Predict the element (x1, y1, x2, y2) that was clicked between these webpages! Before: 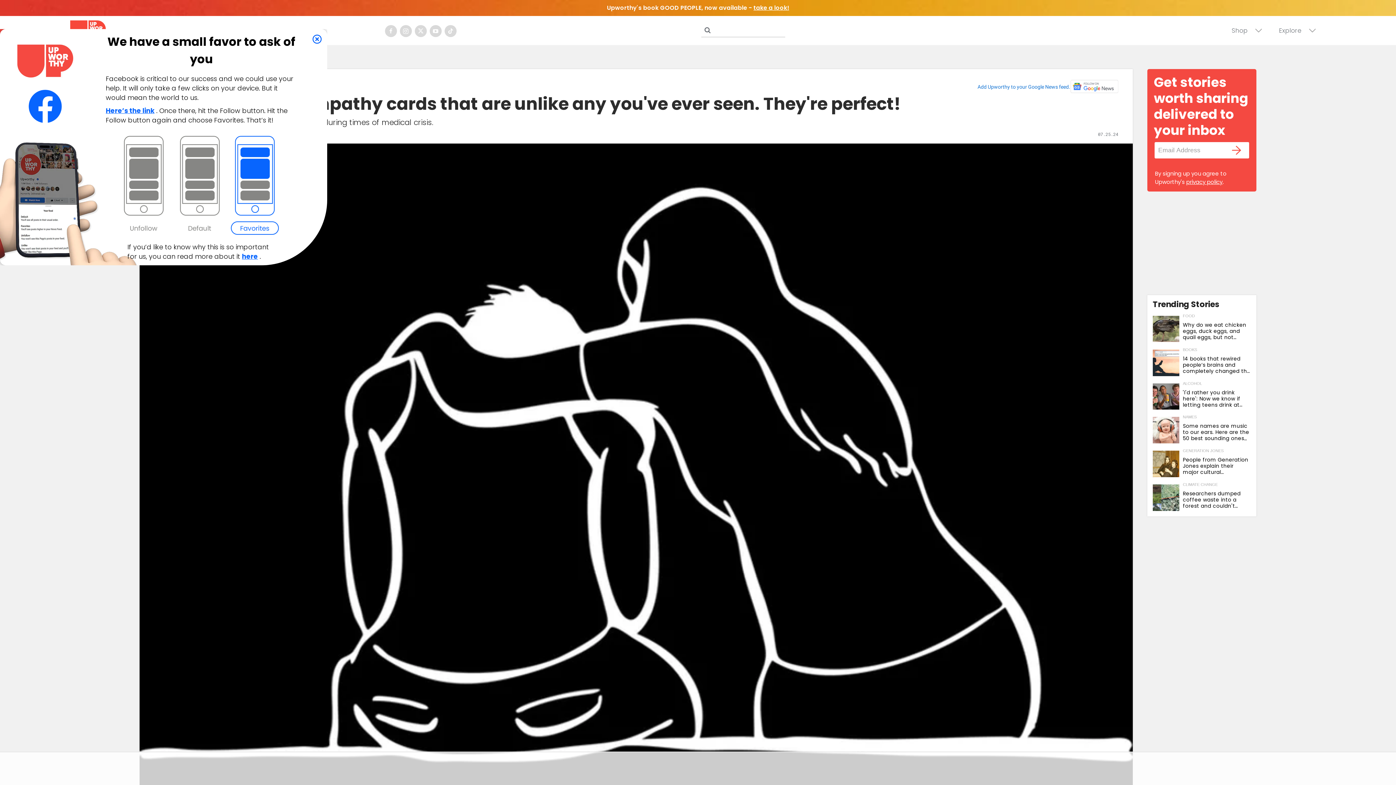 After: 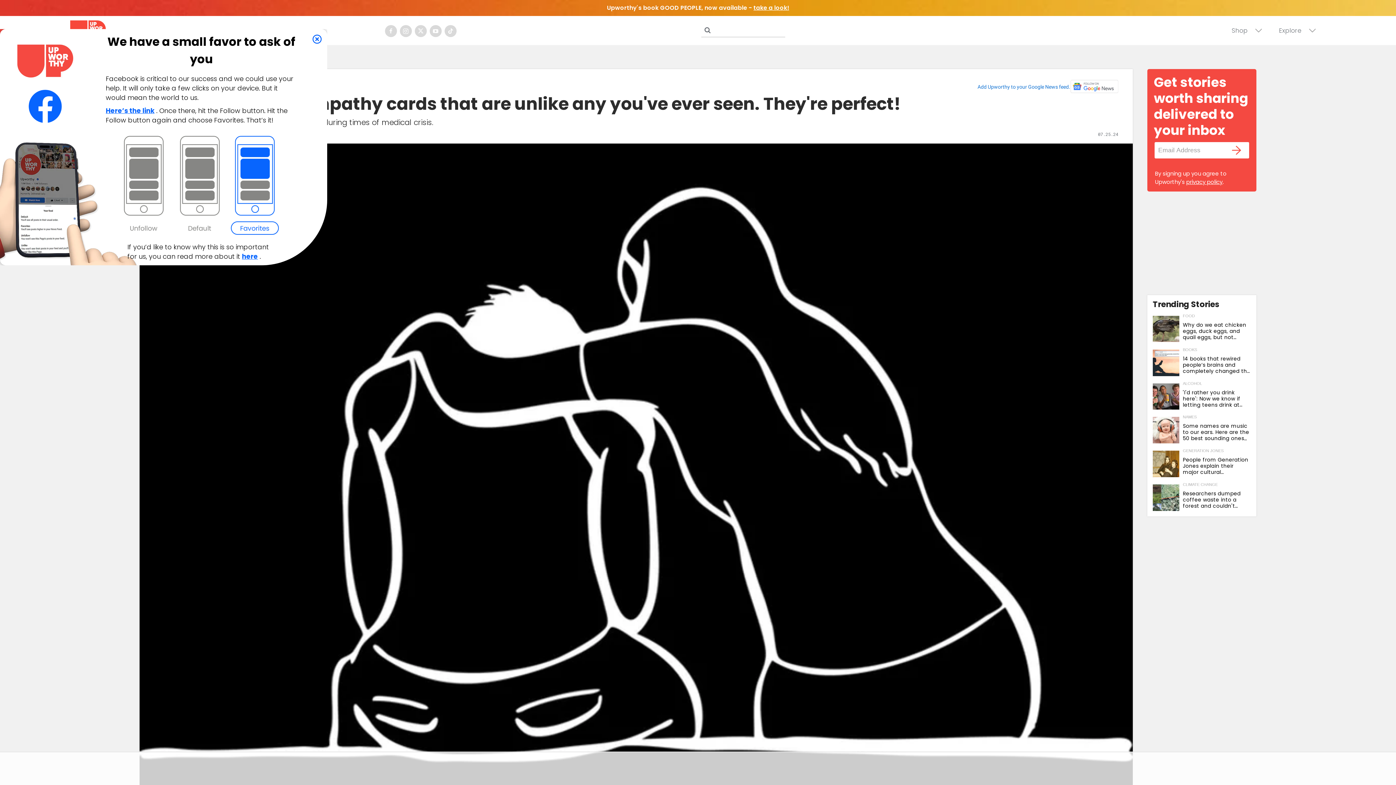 Action: bbox: (1224, 142, 1249, 158)